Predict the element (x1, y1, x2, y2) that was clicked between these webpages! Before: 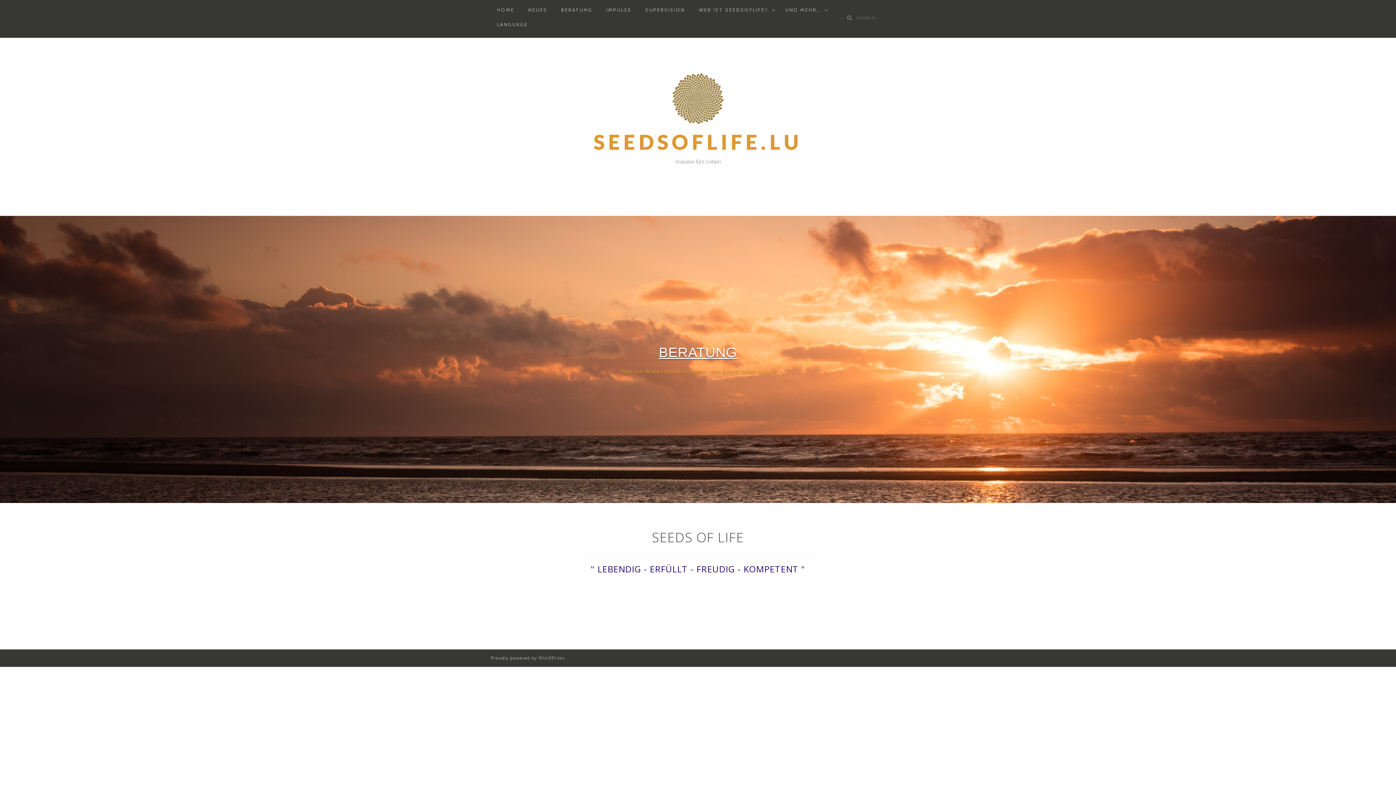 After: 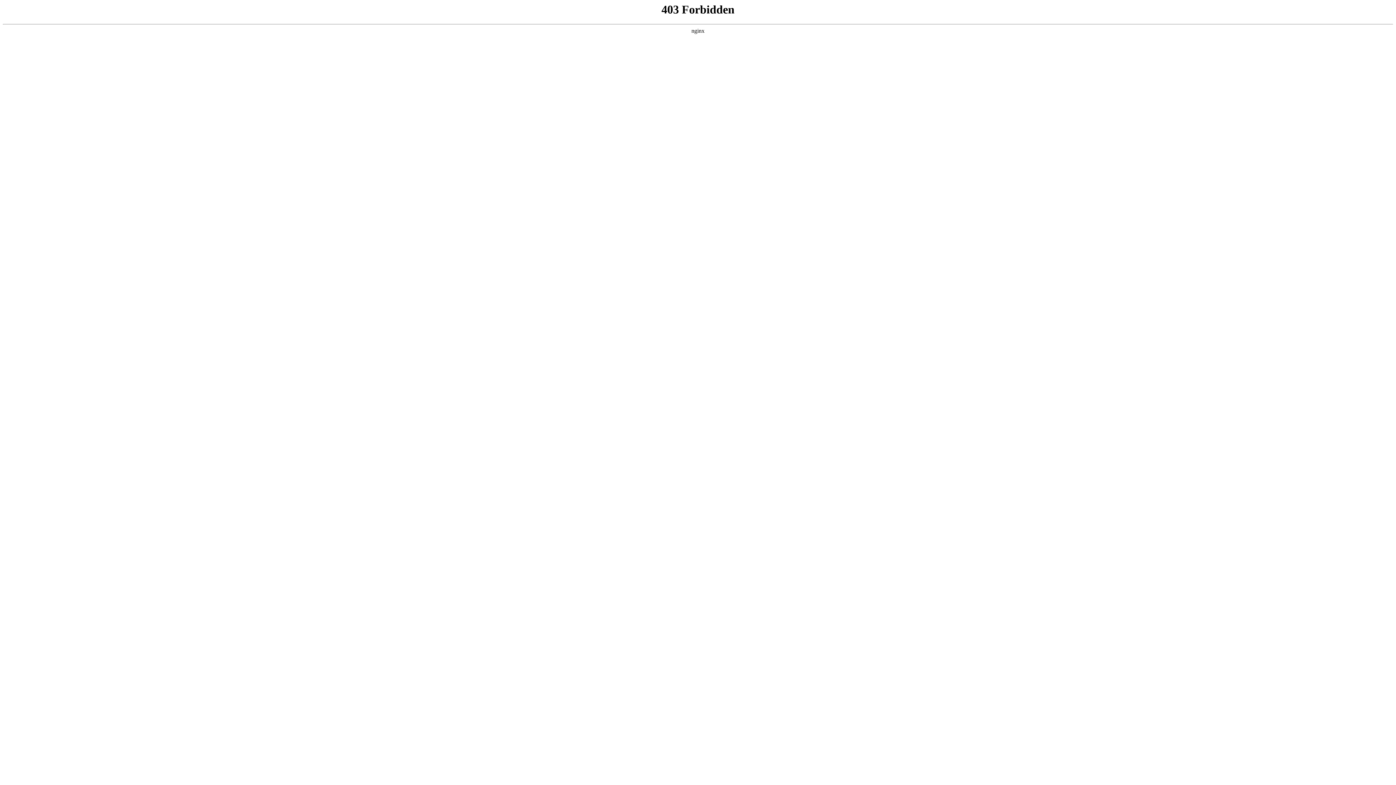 Action: bbox: (538, 655, 565, 661) label: WordPress